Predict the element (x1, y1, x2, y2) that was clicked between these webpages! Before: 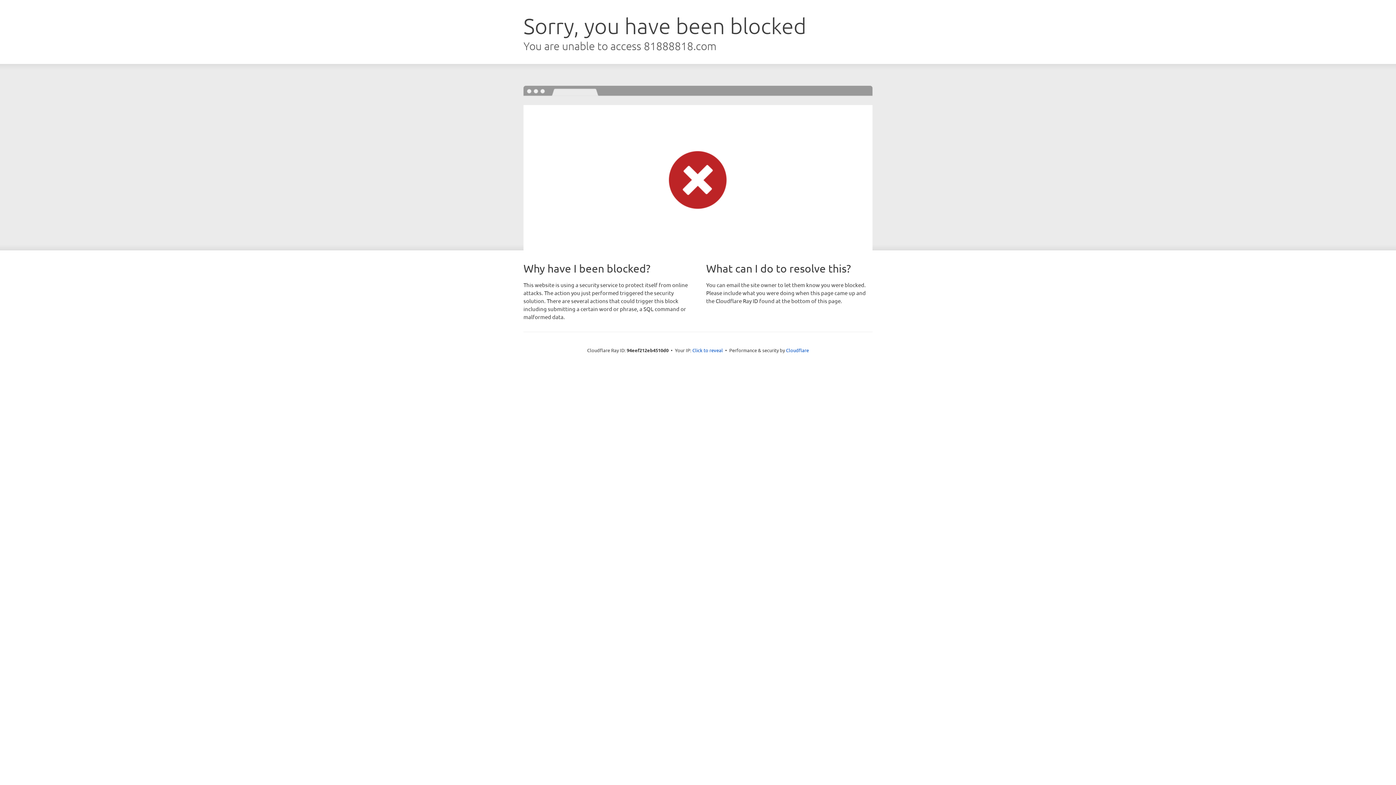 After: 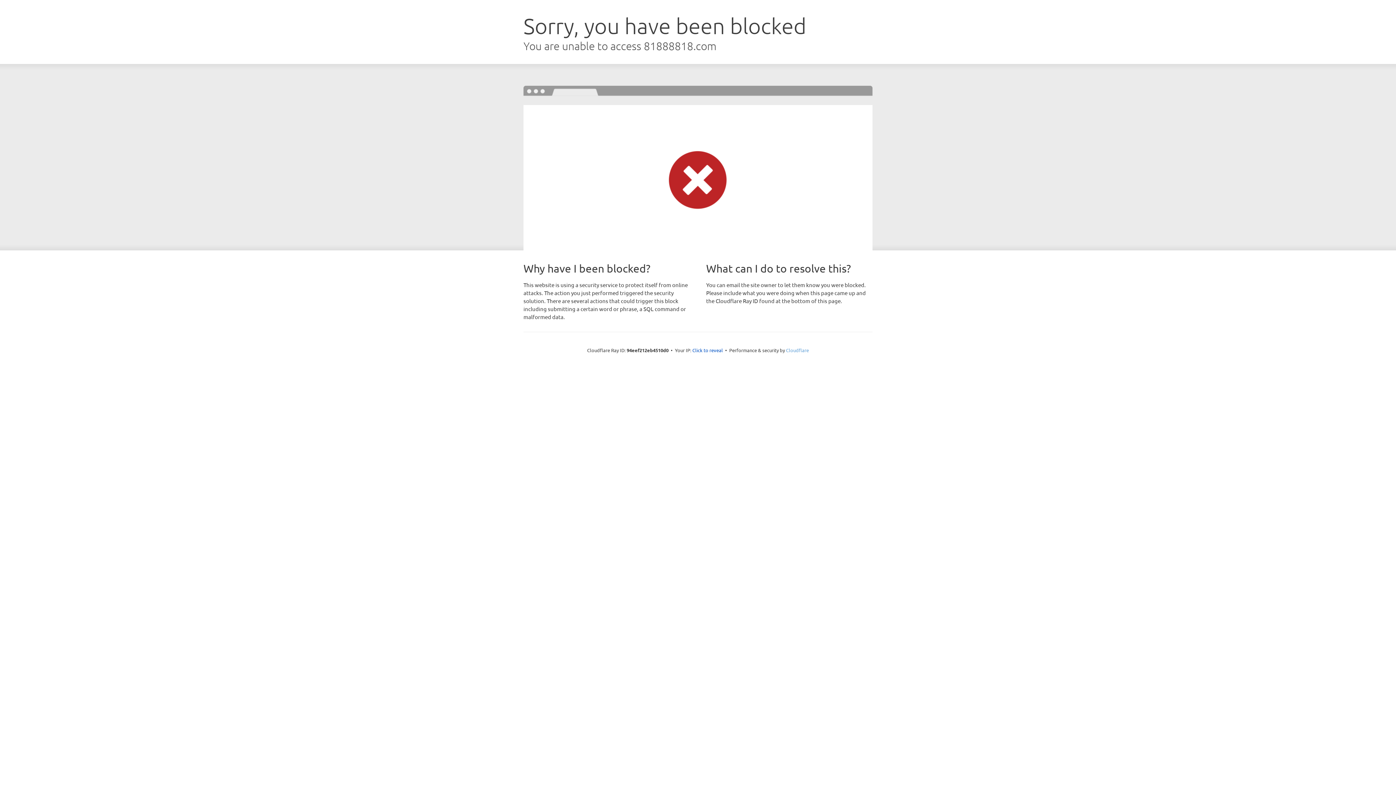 Action: label: Cloudflare bbox: (786, 347, 809, 353)